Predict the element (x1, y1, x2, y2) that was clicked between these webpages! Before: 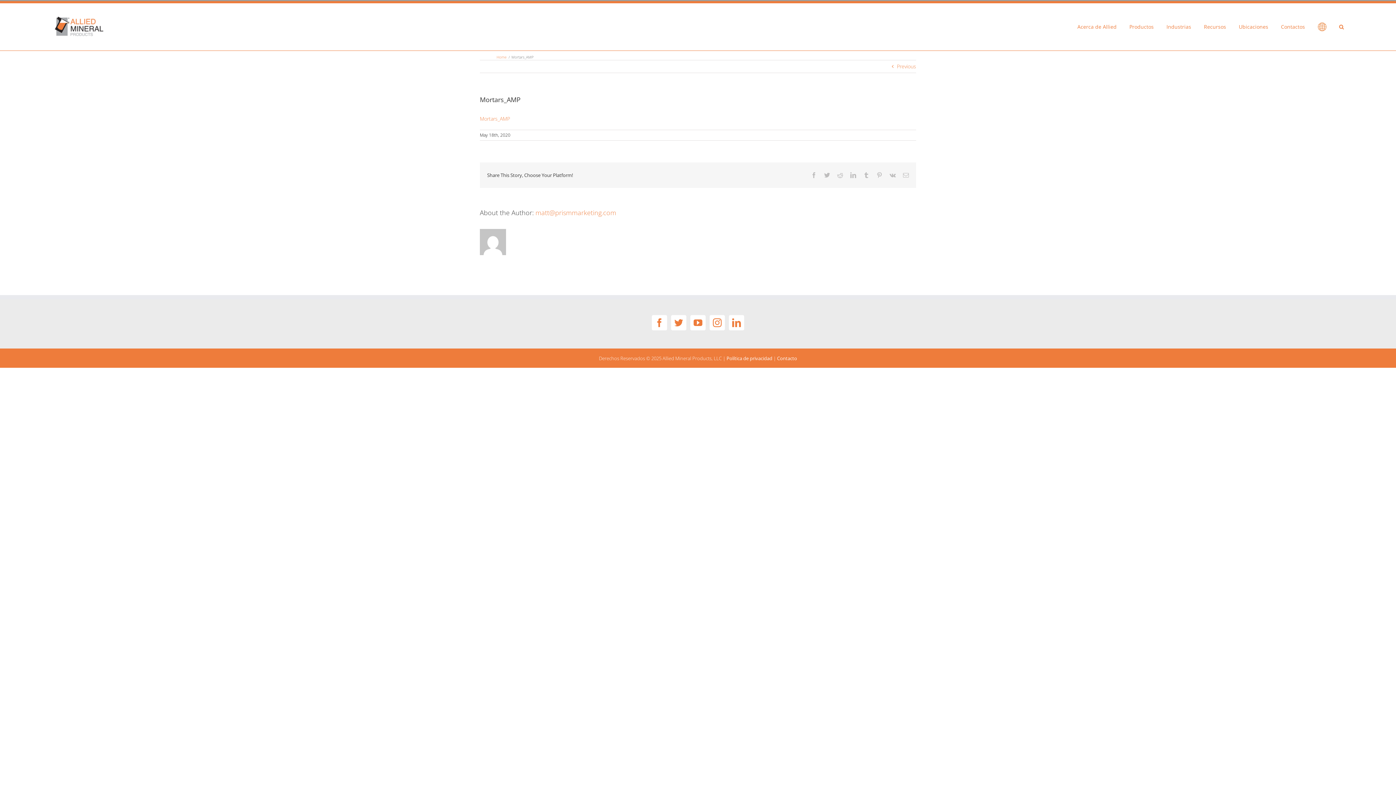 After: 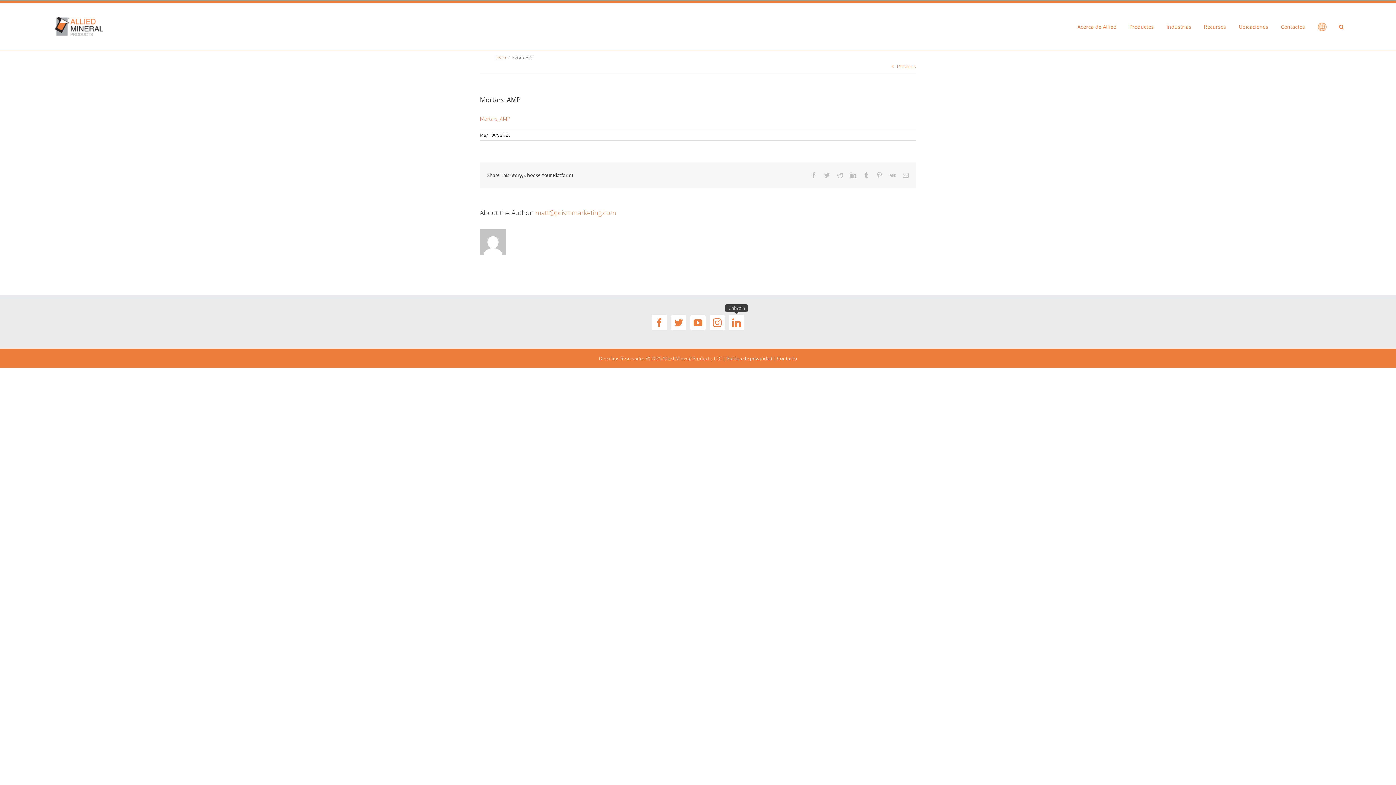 Action: bbox: (729, 315, 744, 330) label: LinkedIn